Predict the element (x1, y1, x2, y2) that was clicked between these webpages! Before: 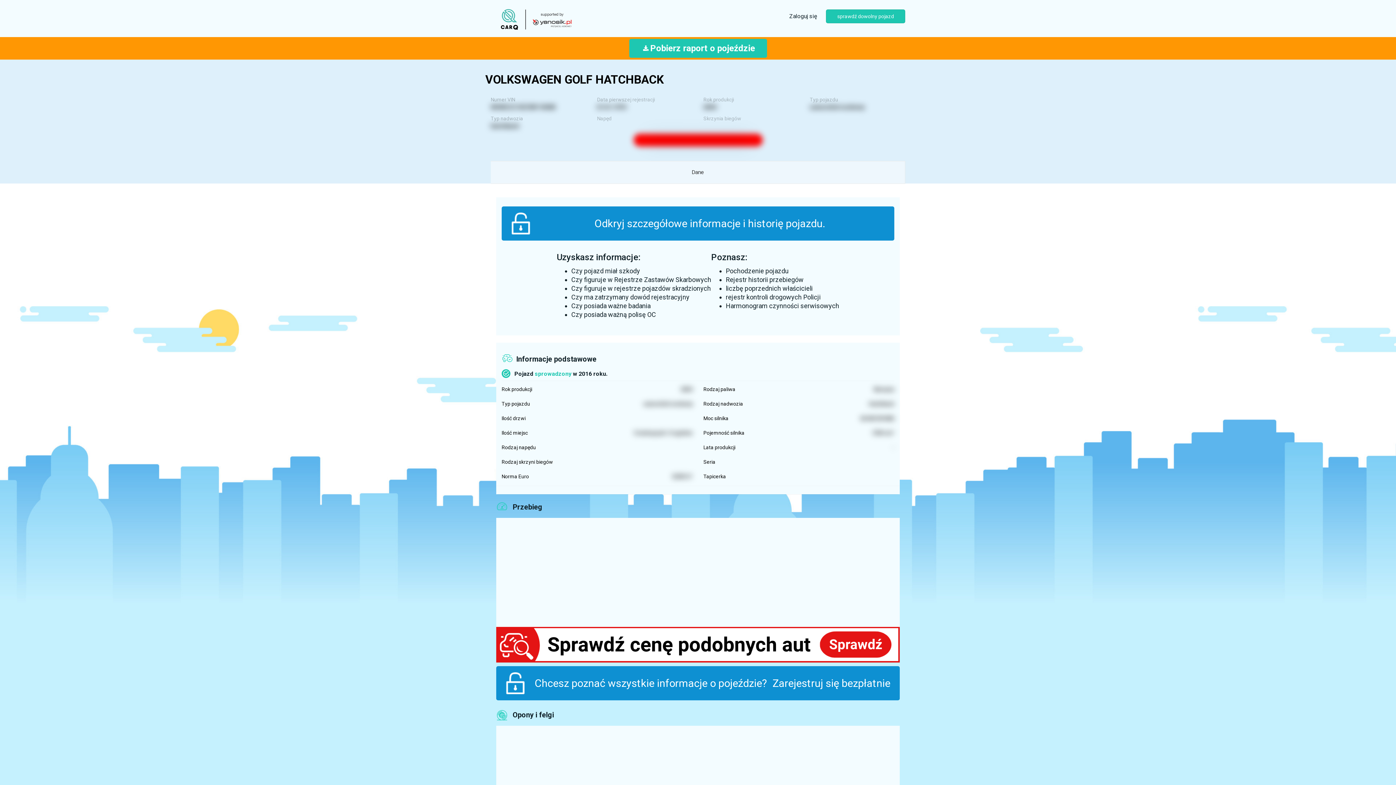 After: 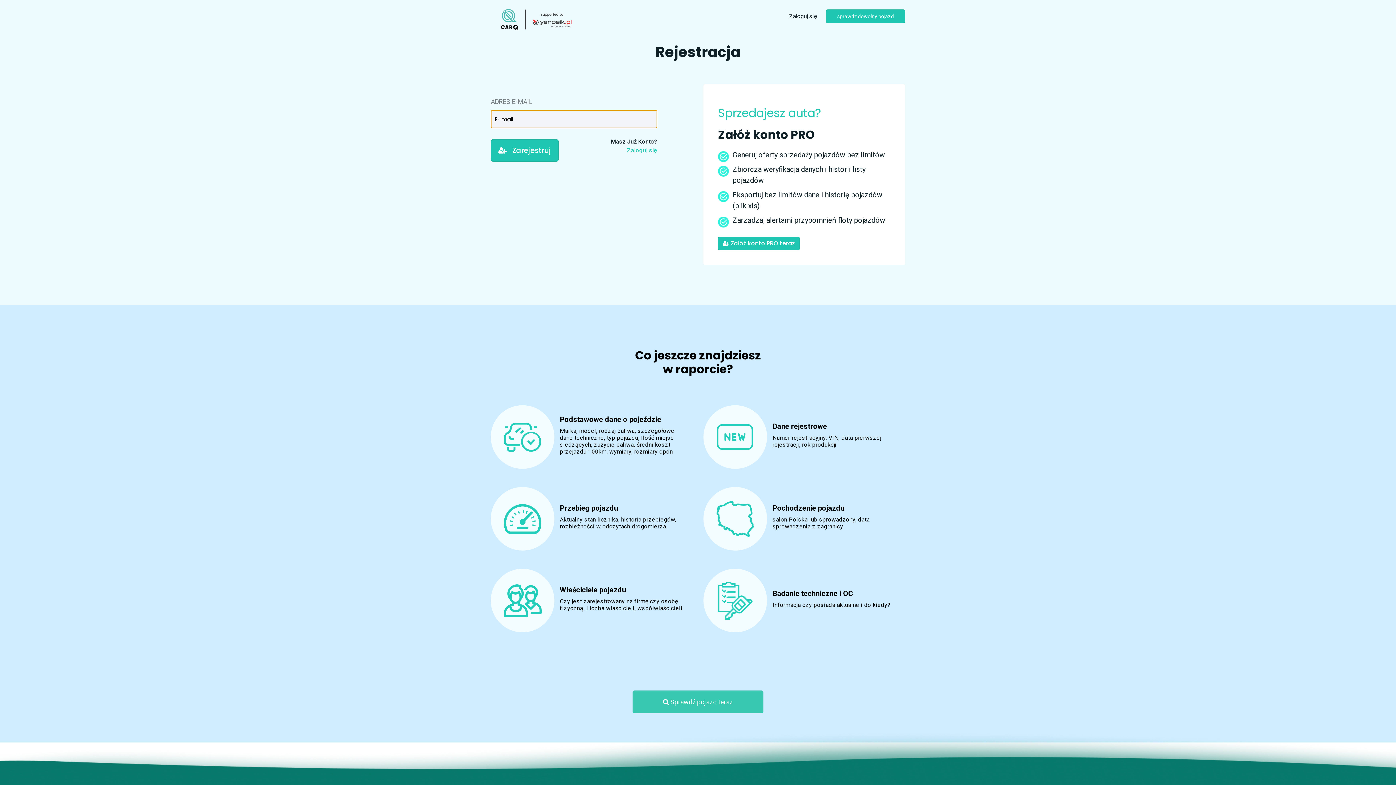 Action: bbox: (496, 666, 900, 700) label: Chcesz poznać wszystkie informacje o pojeździe?
Zarejestruj się bezpłatnie